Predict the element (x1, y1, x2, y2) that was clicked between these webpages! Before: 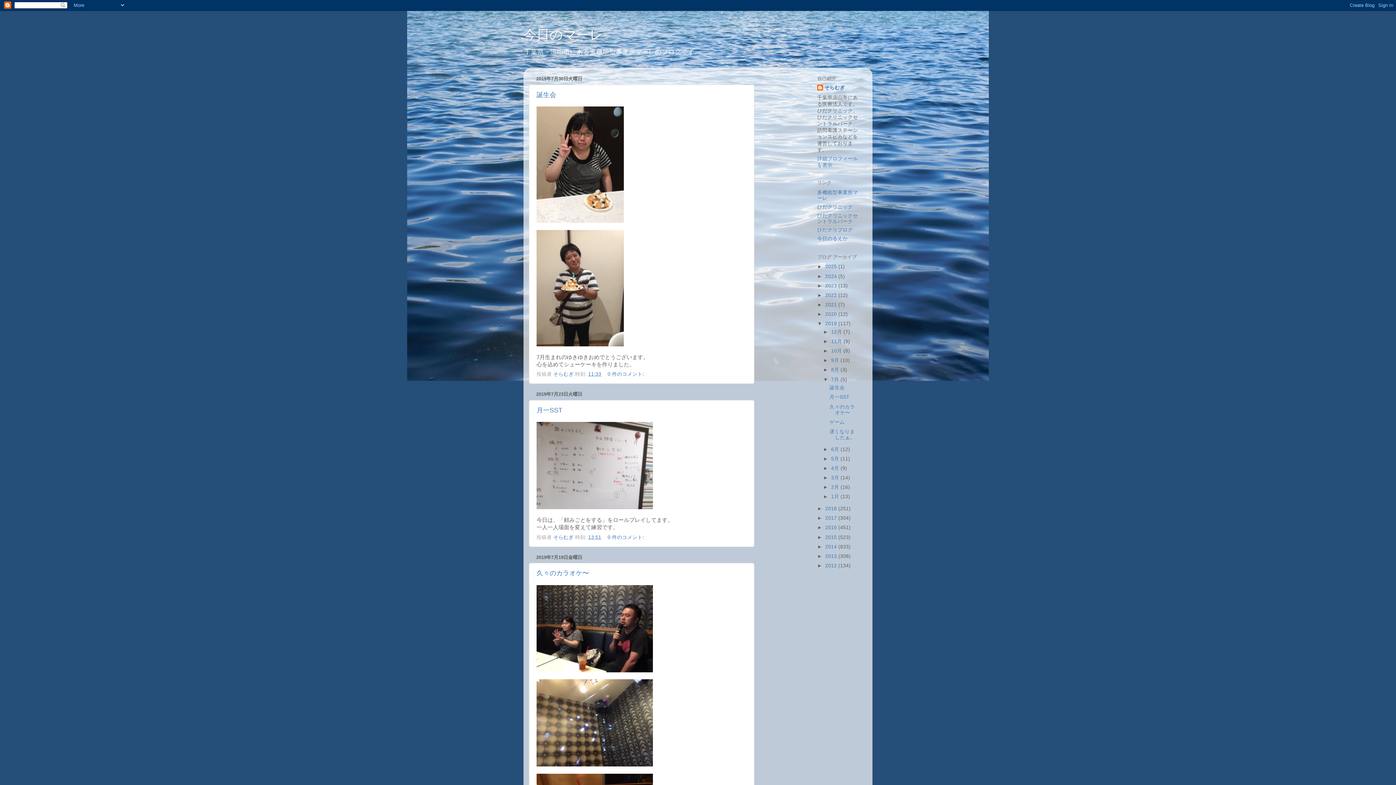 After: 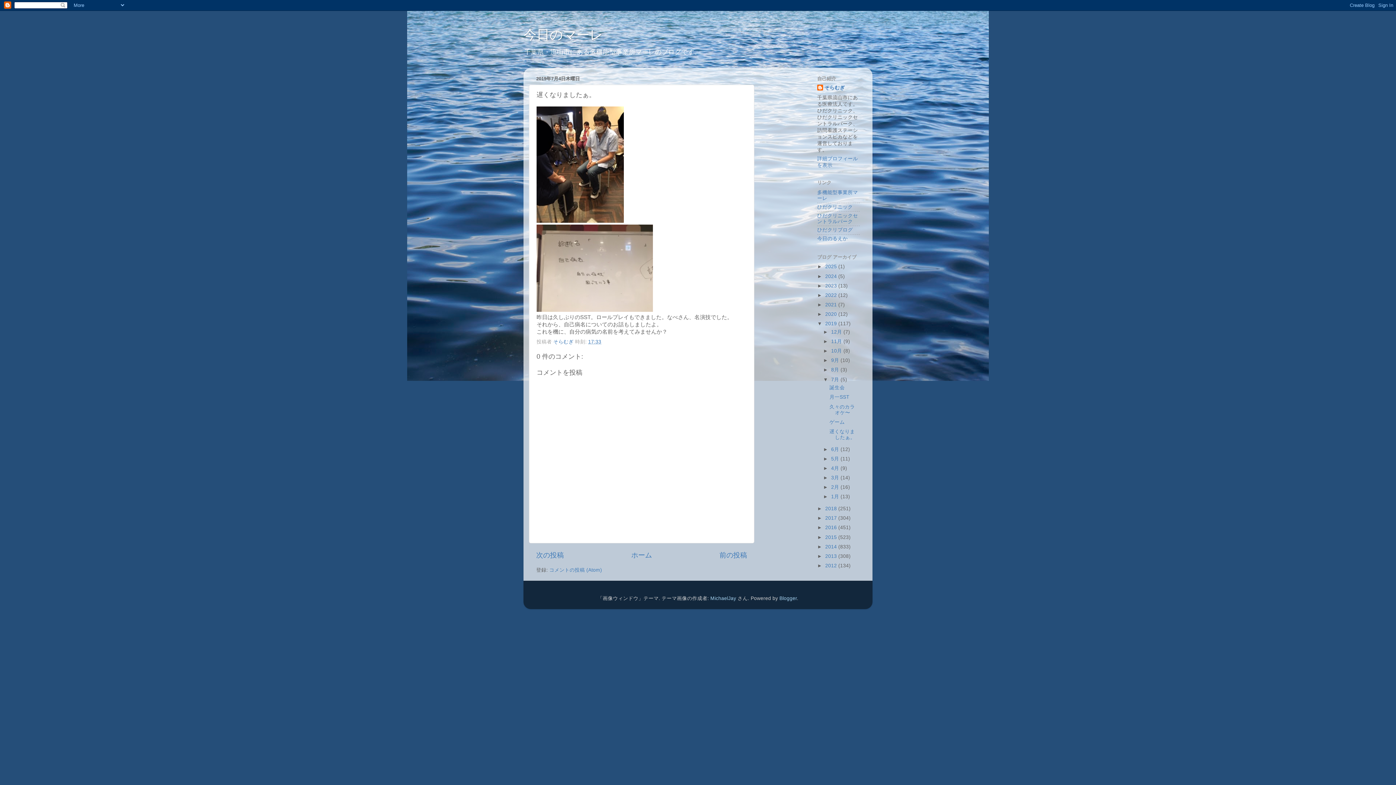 Action: bbox: (829, 429, 855, 440) label: 遅くなりましたぁ。